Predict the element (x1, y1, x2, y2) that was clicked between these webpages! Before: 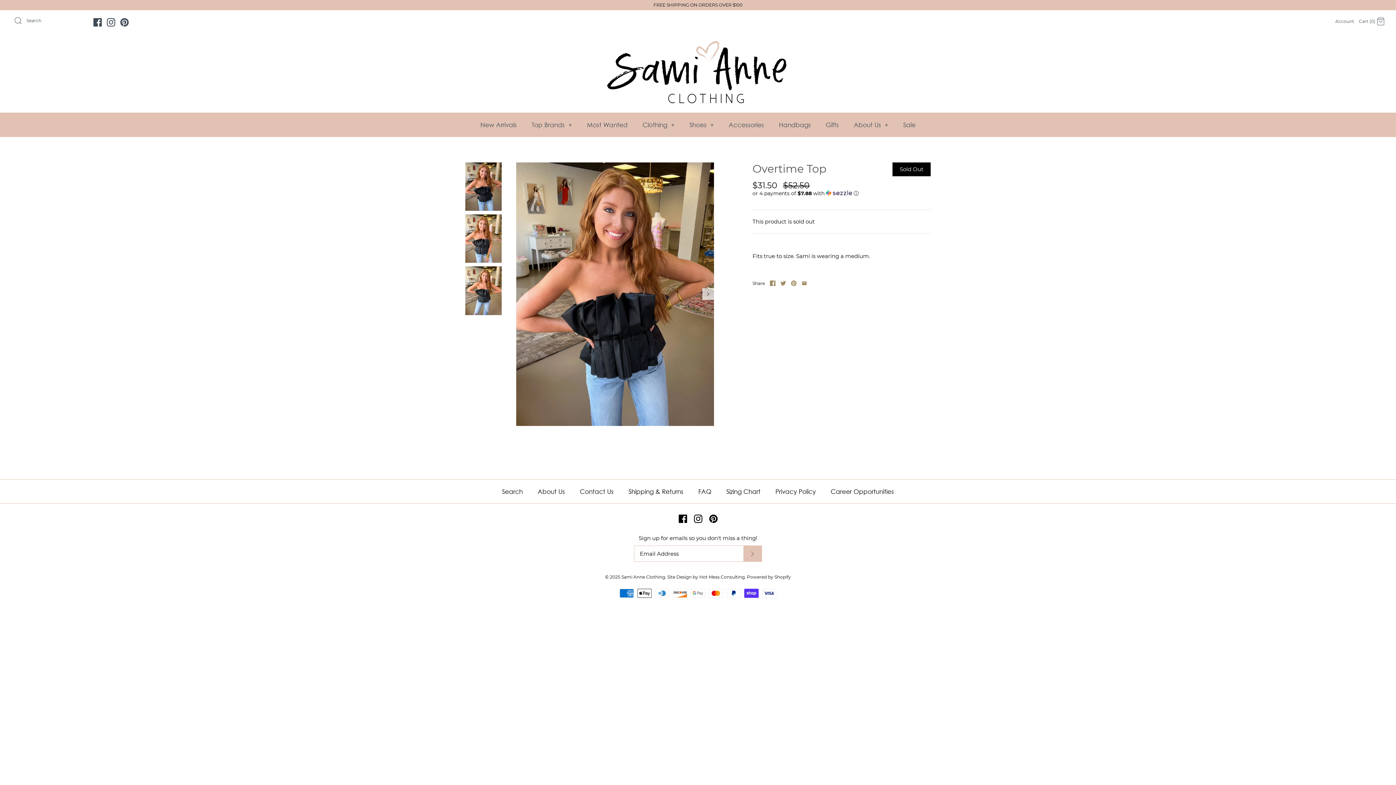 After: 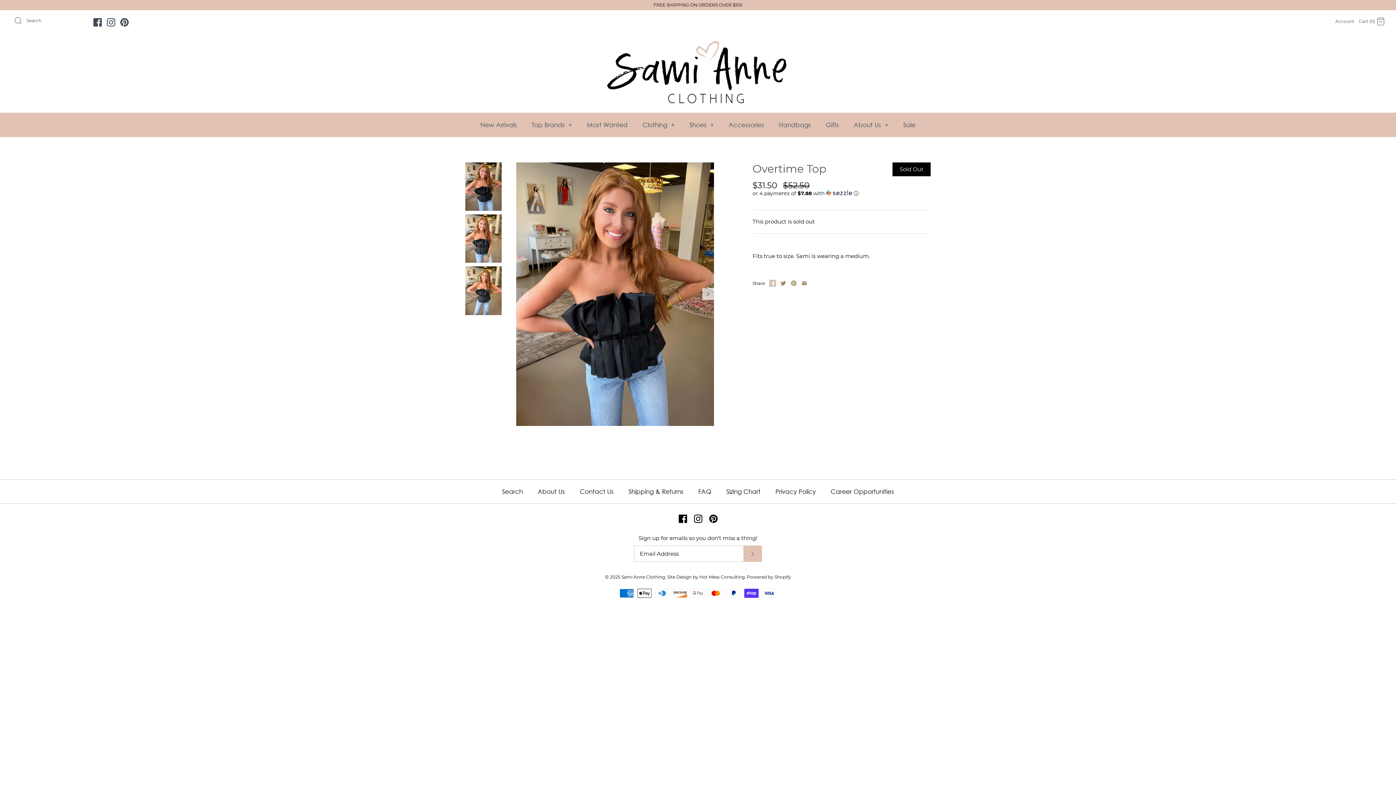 Action: bbox: (770, 280, 775, 286)